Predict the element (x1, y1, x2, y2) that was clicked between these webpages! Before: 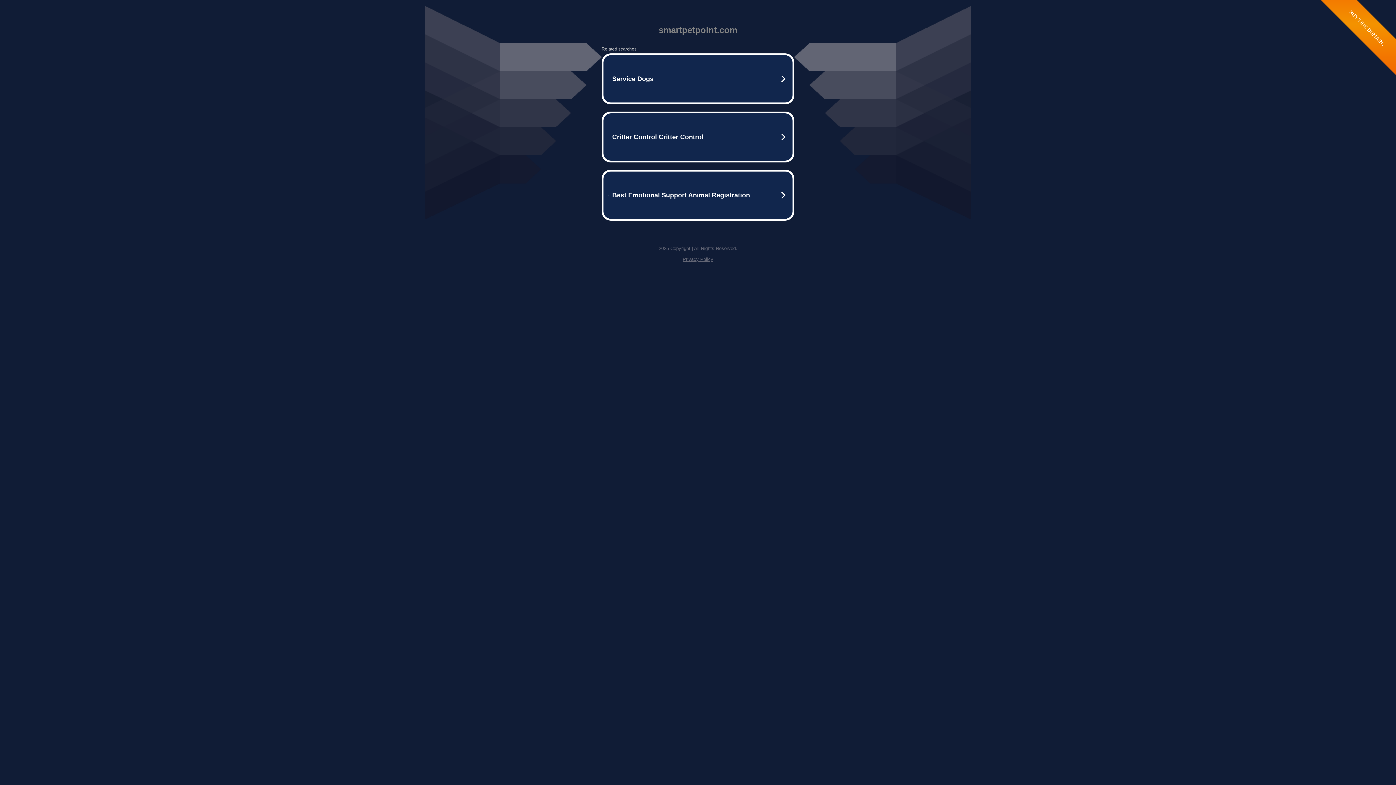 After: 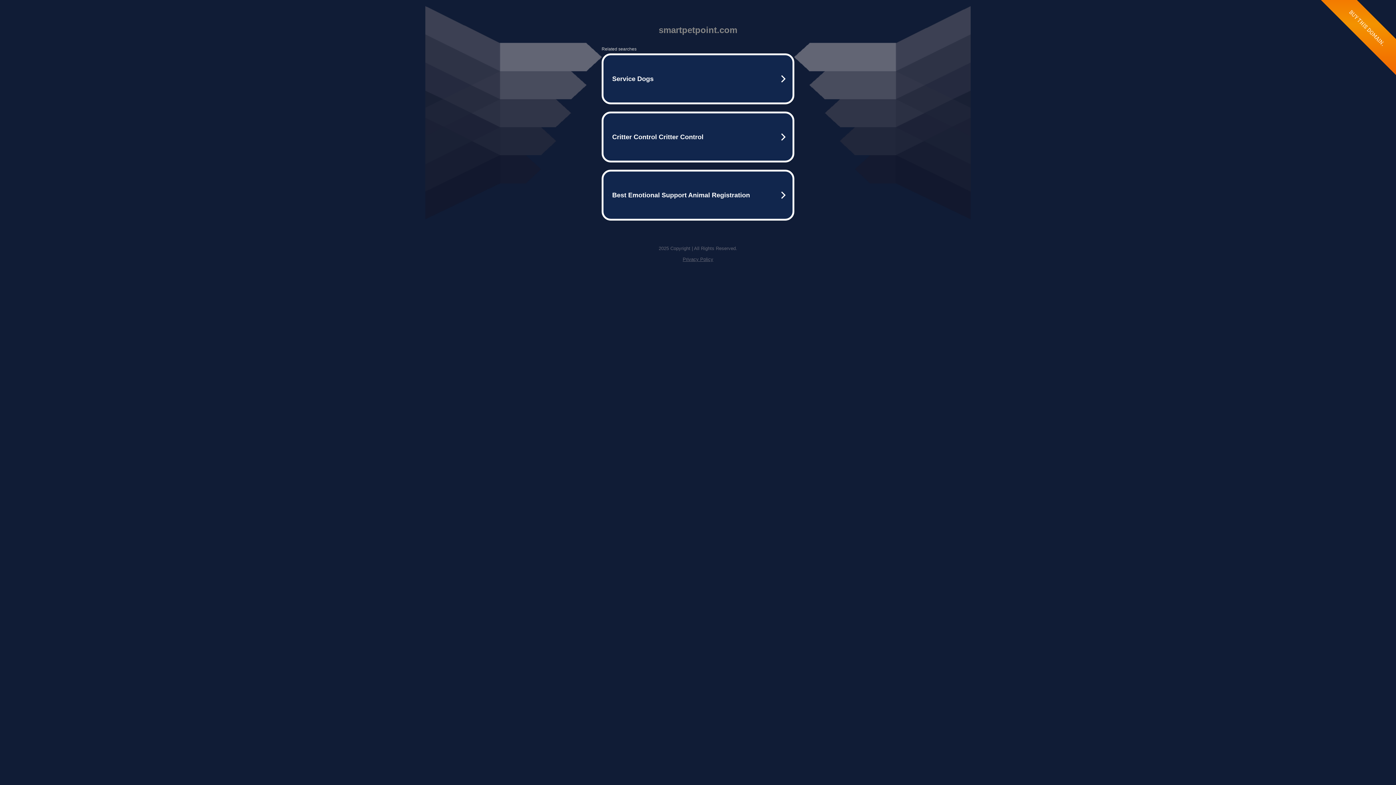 Action: bbox: (682, 256, 713, 262) label: Privacy Policy